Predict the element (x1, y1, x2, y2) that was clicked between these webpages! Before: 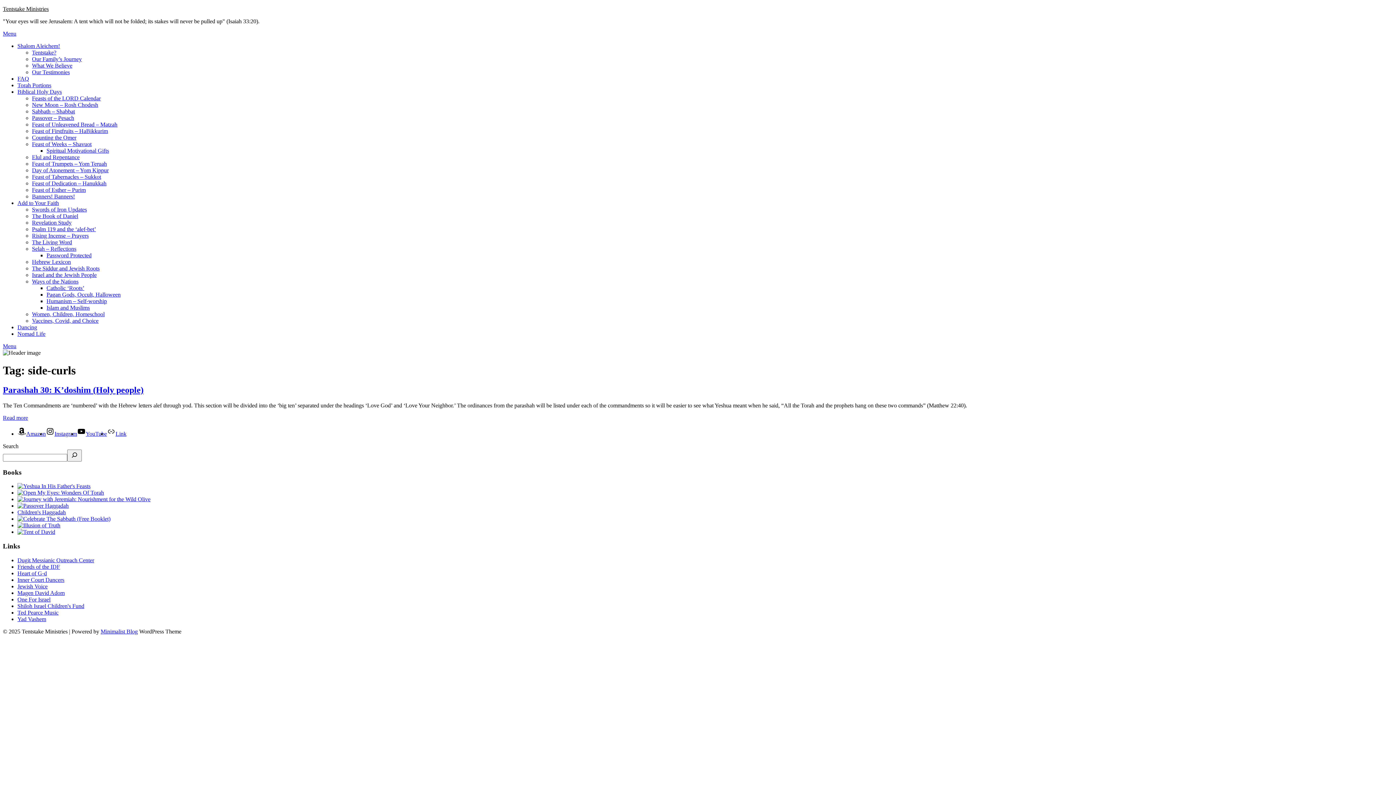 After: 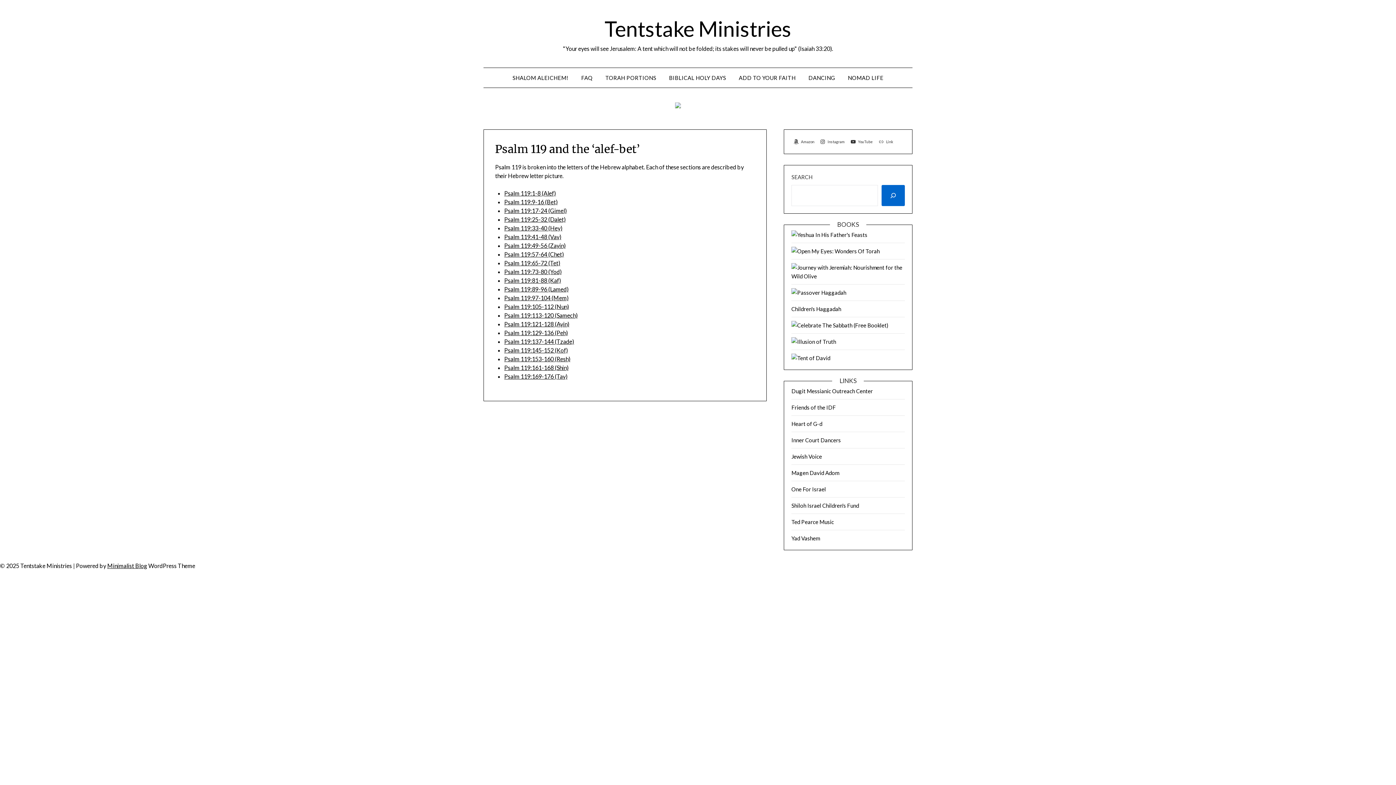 Action: bbox: (32, 226, 96, 232) label: Psalm 119 and the ‘alef-bet’